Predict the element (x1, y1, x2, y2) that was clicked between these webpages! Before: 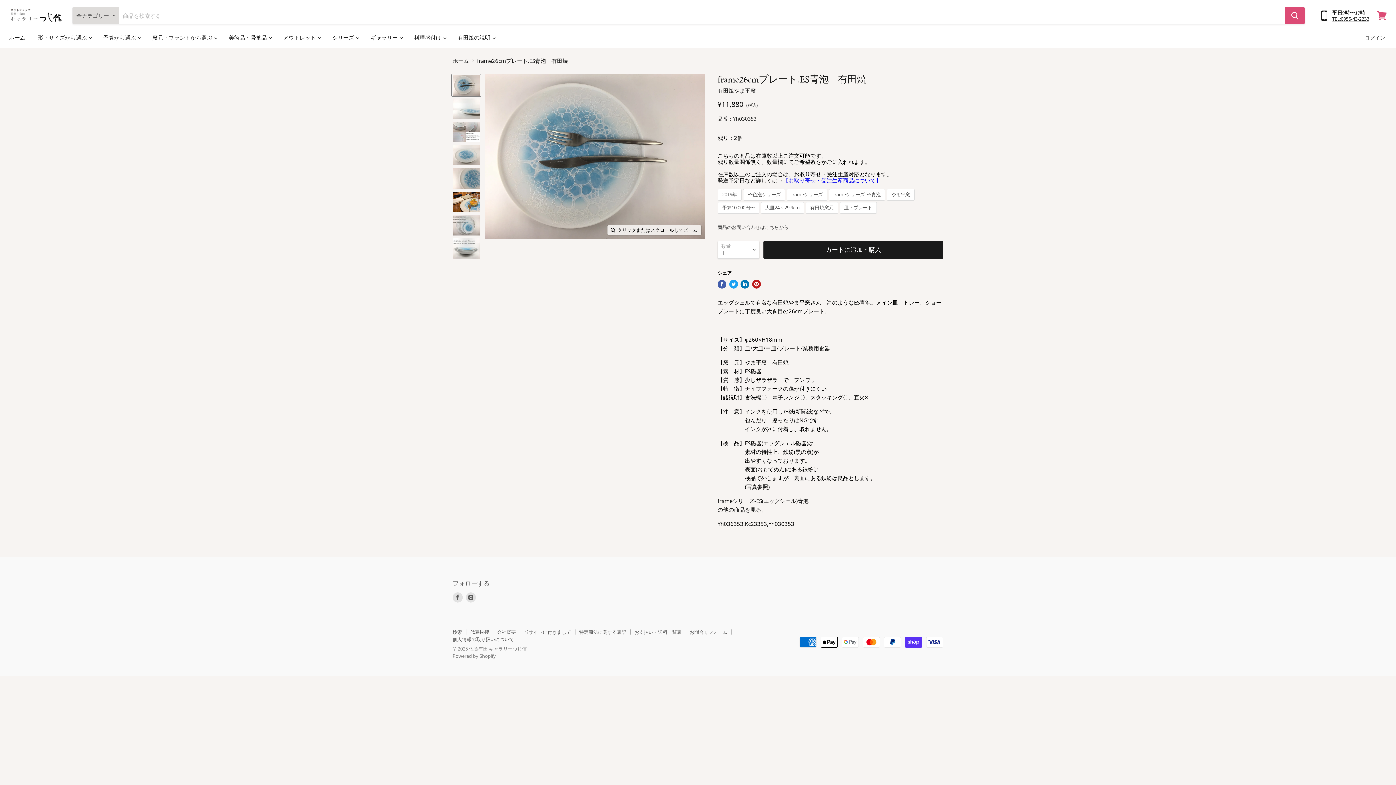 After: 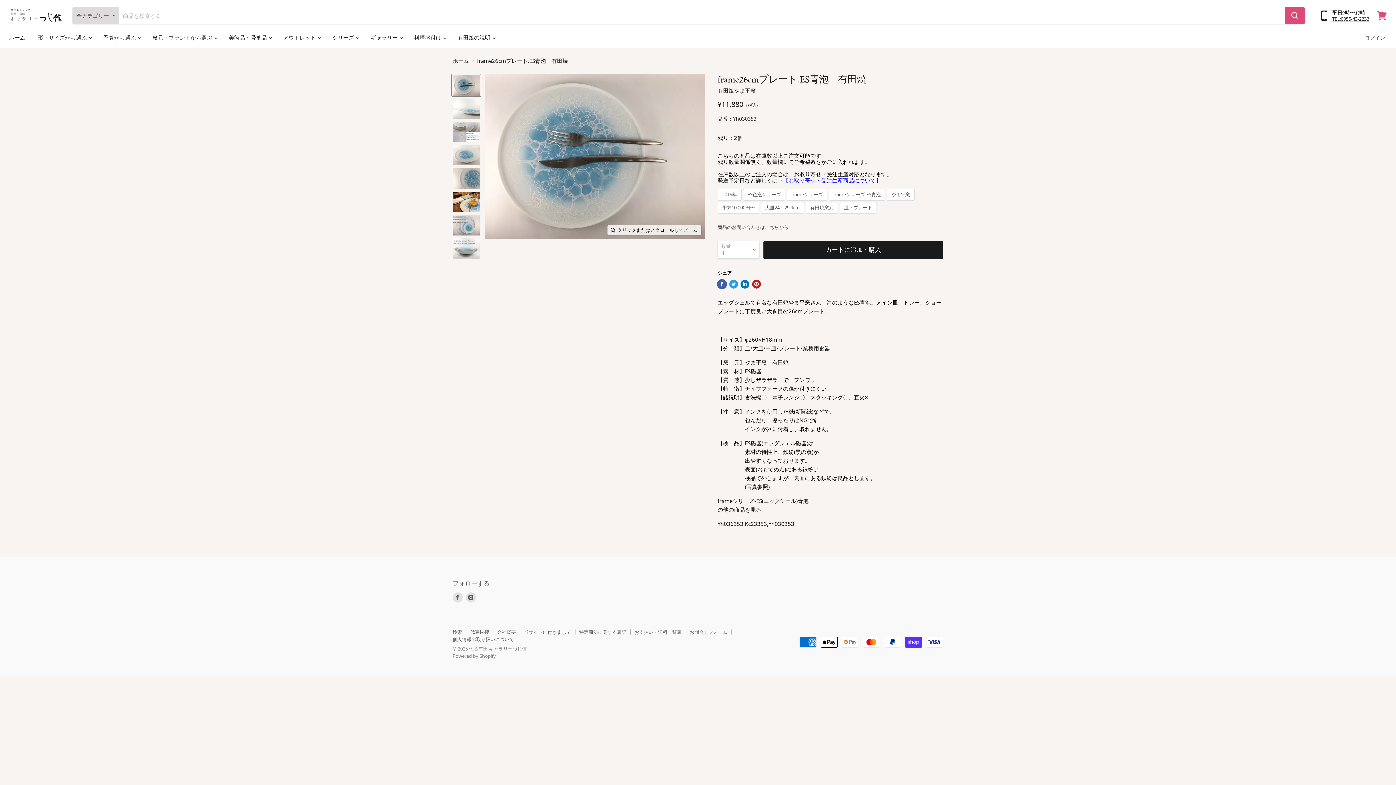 Action: label: Facebookで共有 bbox: (717, 280, 726, 288)